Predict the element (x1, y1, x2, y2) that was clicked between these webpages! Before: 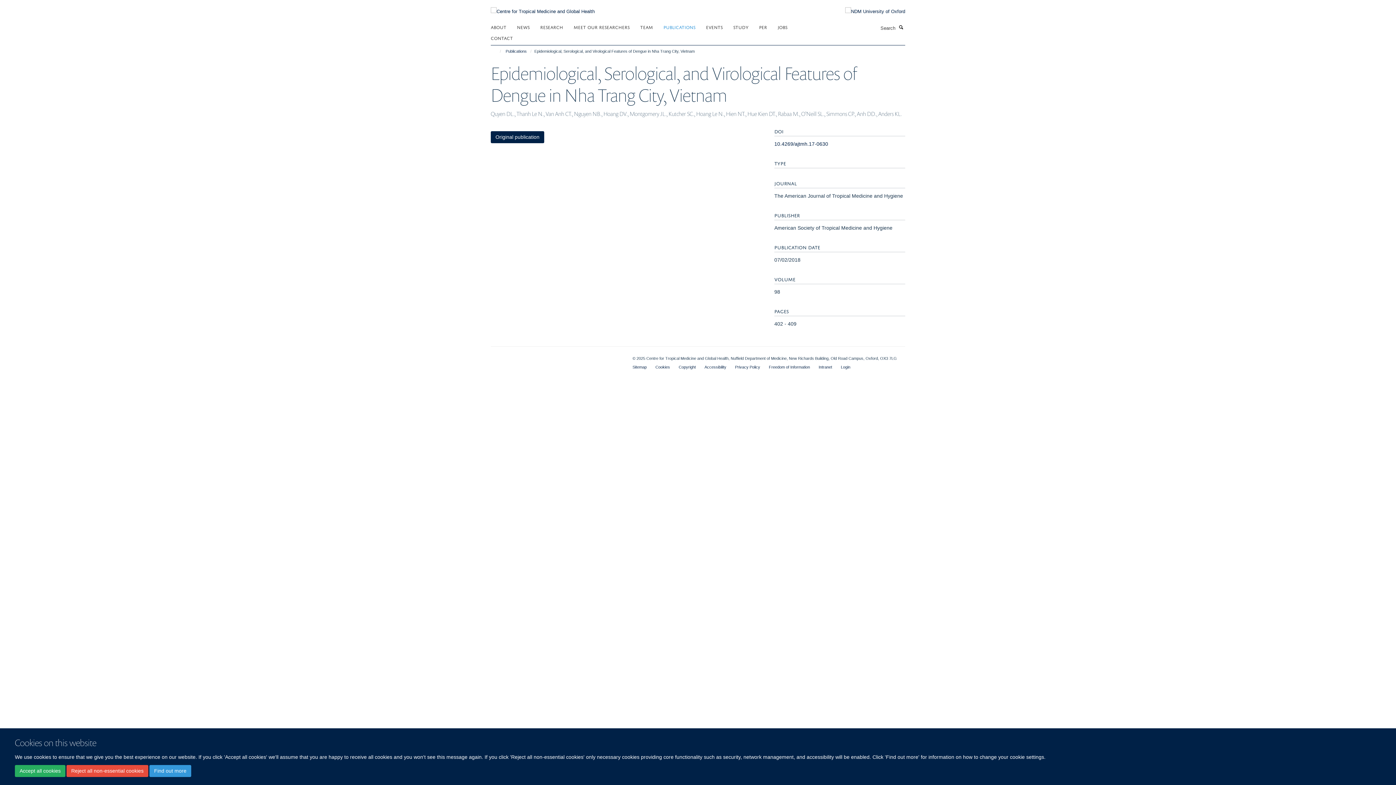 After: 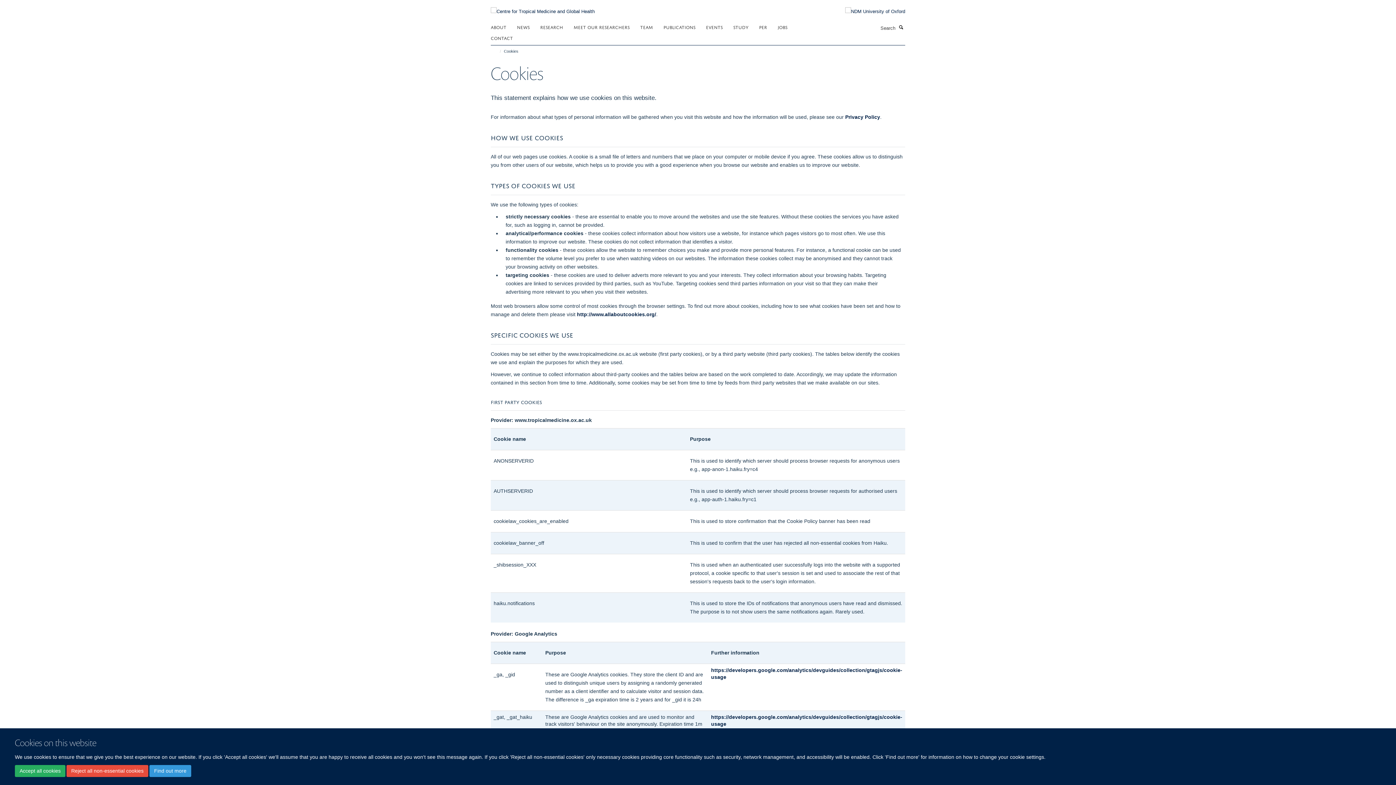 Action: label: Cookies bbox: (655, 365, 670, 369)